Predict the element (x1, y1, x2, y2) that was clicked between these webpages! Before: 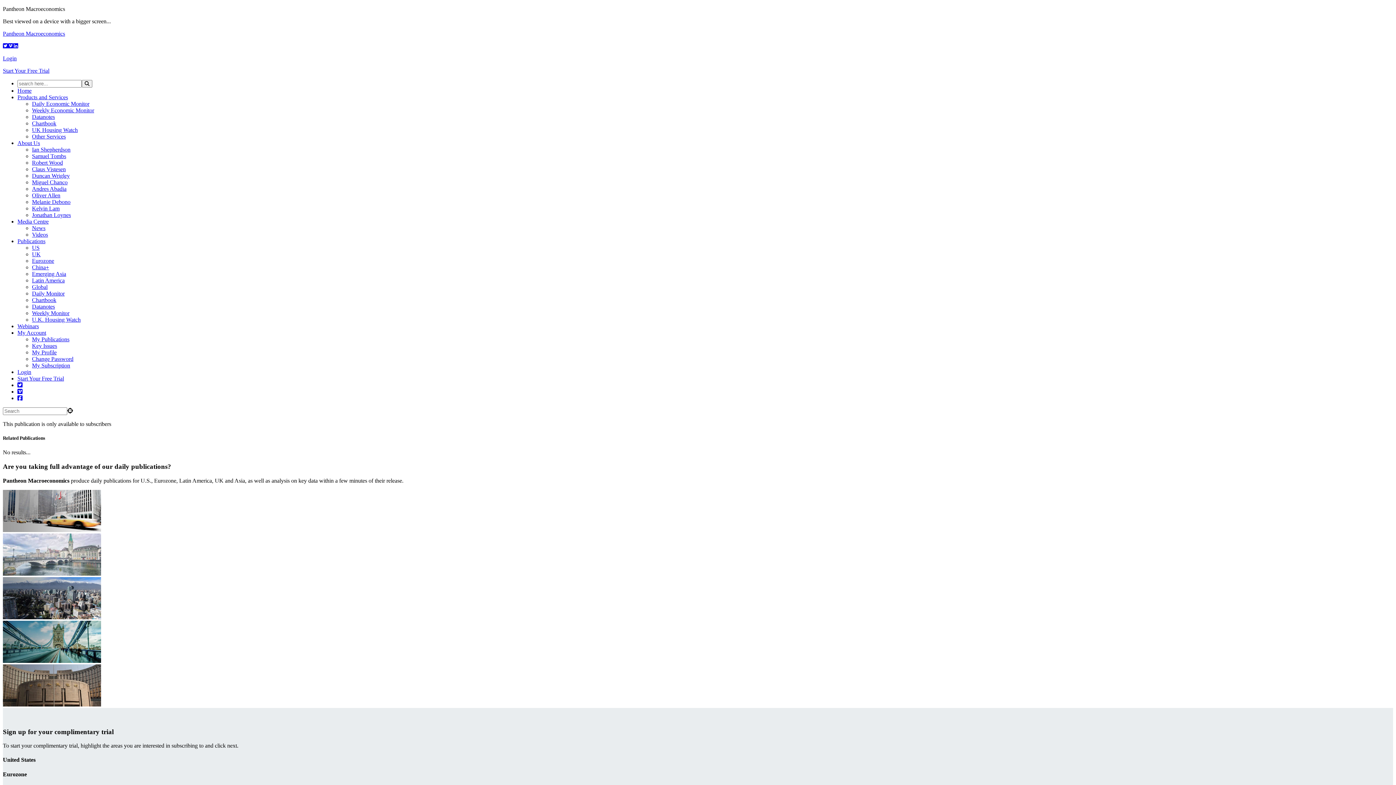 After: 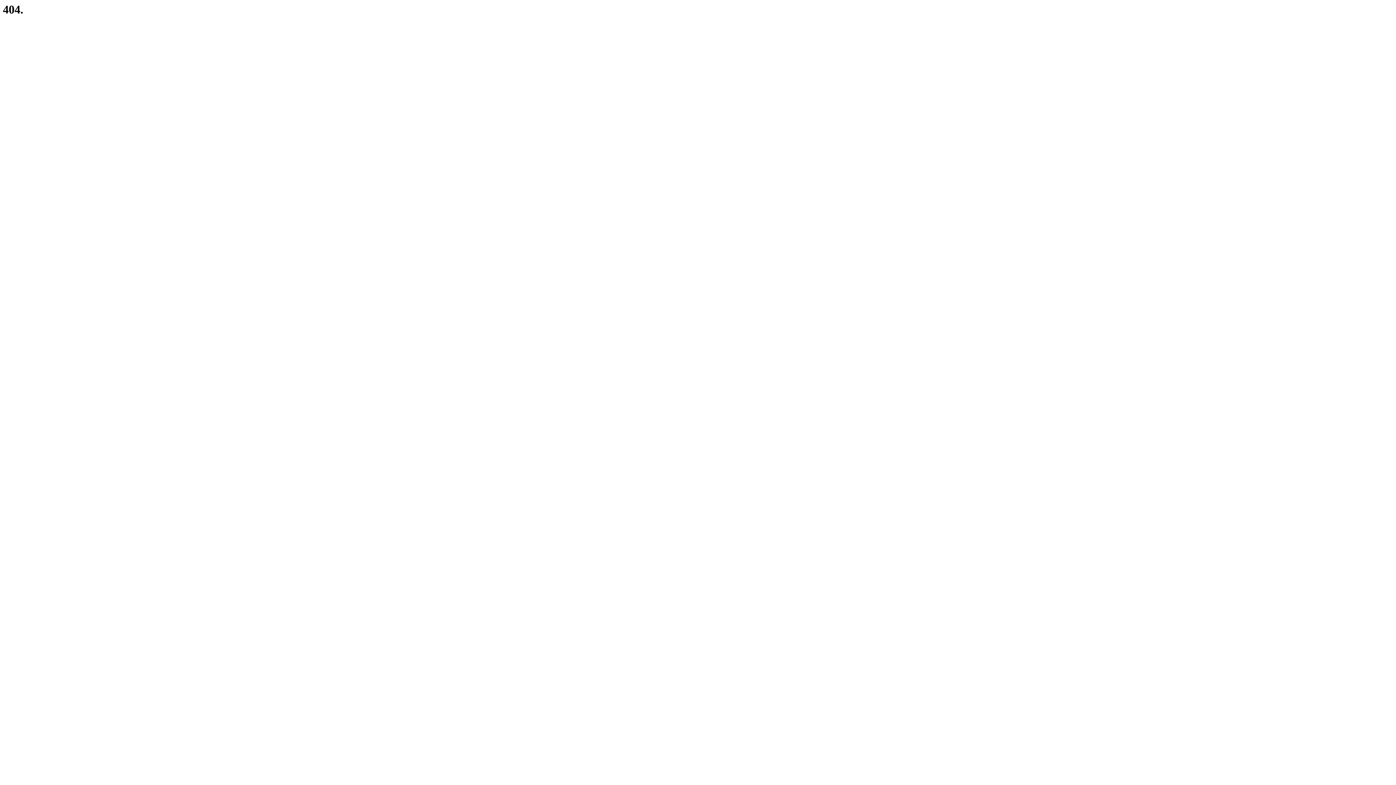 Action: bbox: (17, 388, 22, 394)